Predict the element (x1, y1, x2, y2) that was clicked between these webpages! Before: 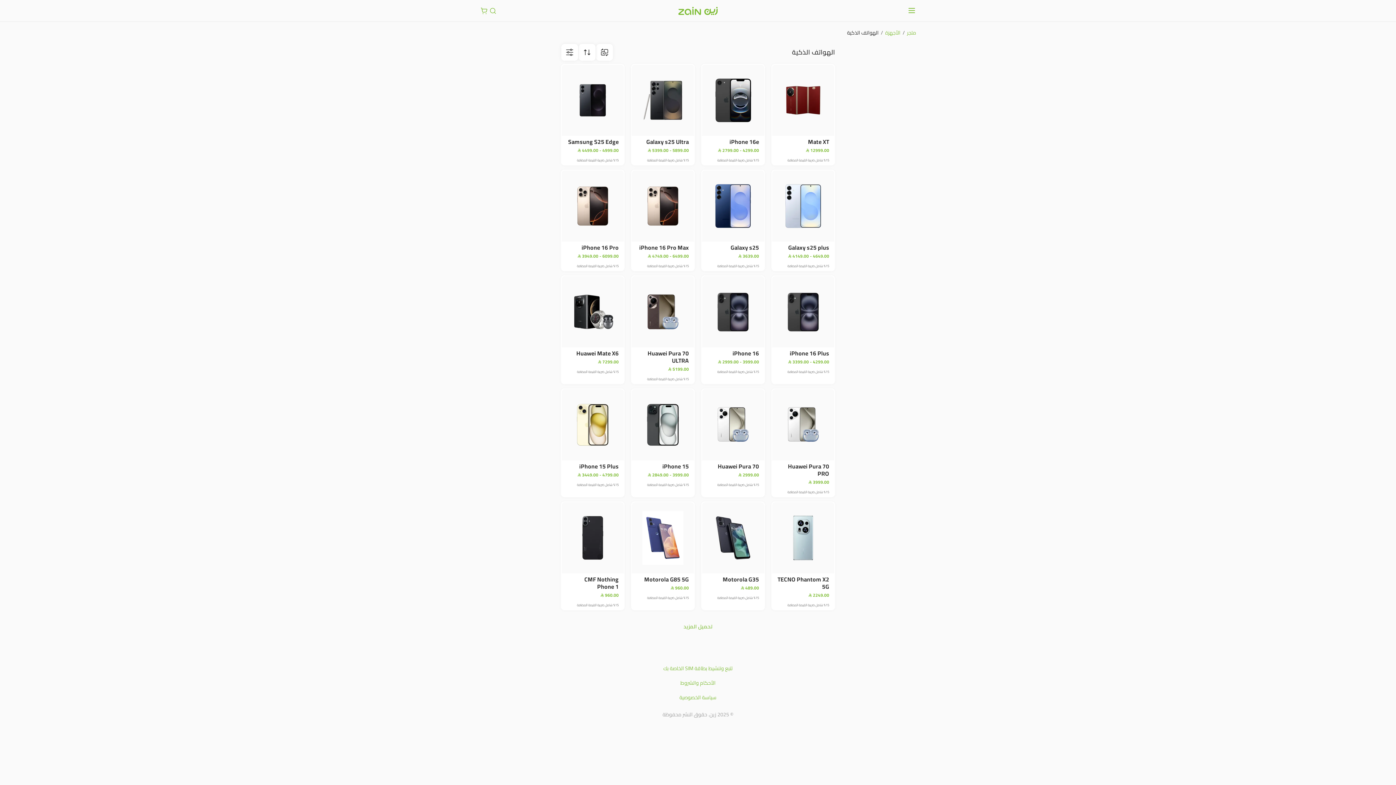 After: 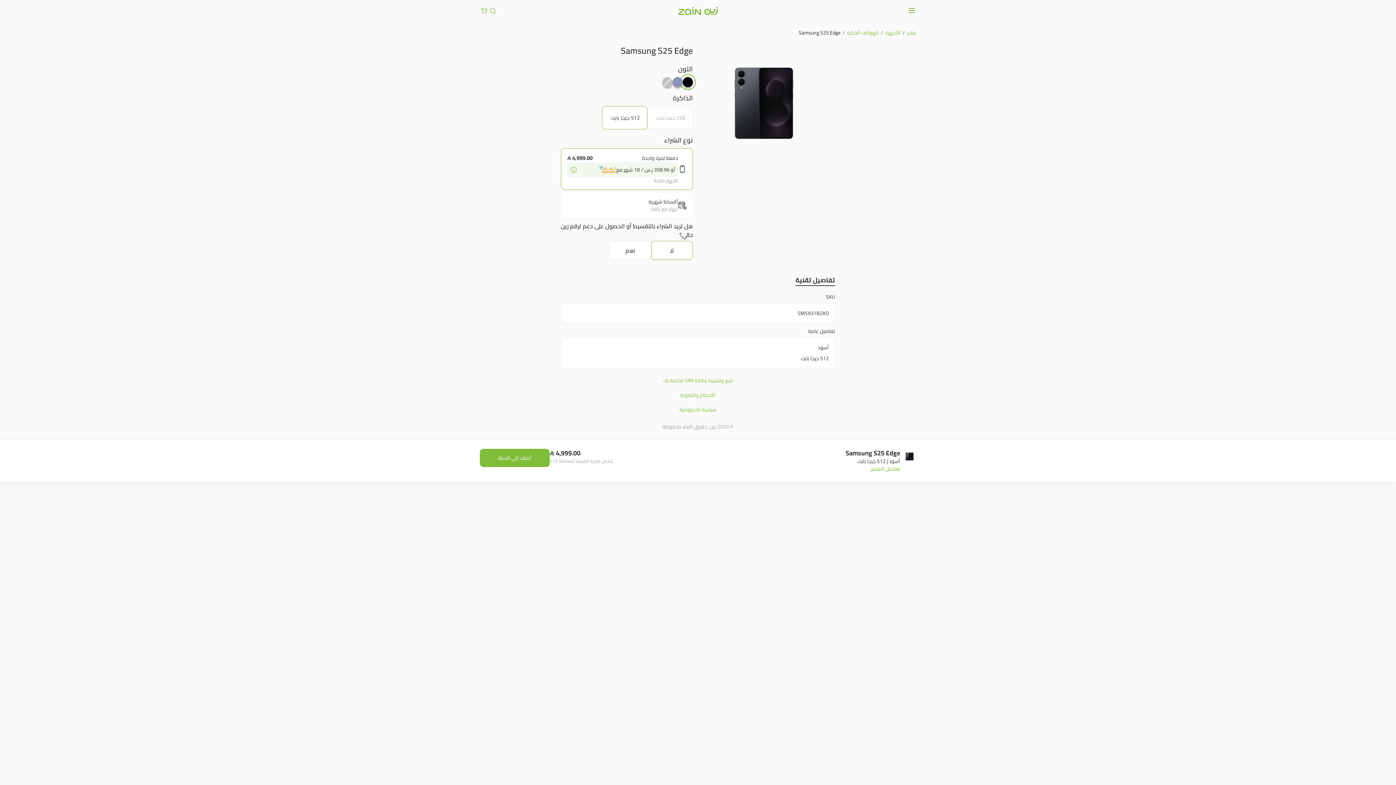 Action: label: Samsung S25 Edge
 4499.00 - 4999.00

%15 شامل ضريبة القيمة المضافة bbox: (561, 64, 624, 165)